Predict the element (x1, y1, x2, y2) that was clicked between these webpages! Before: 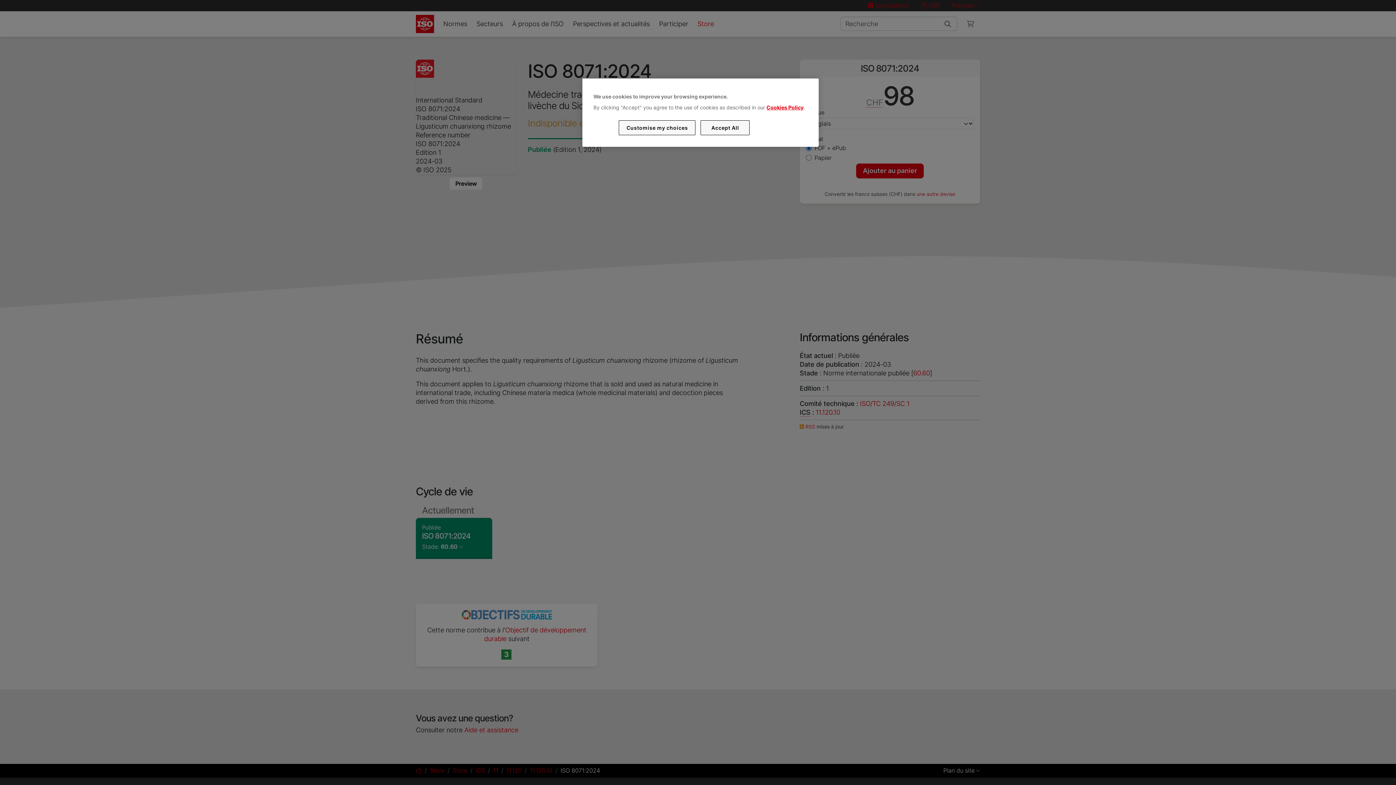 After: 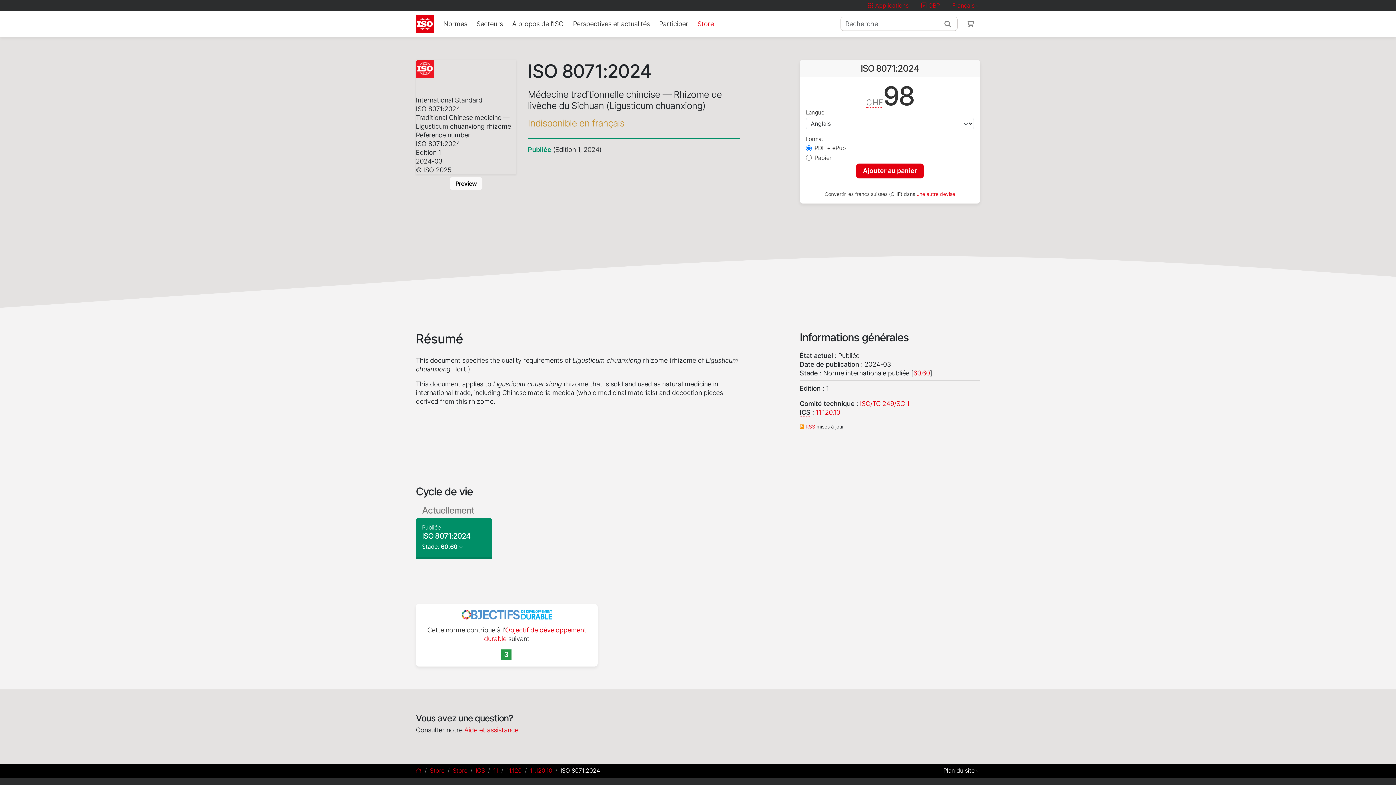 Action: label: Accept All bbox: (700, 120, 749, 135)